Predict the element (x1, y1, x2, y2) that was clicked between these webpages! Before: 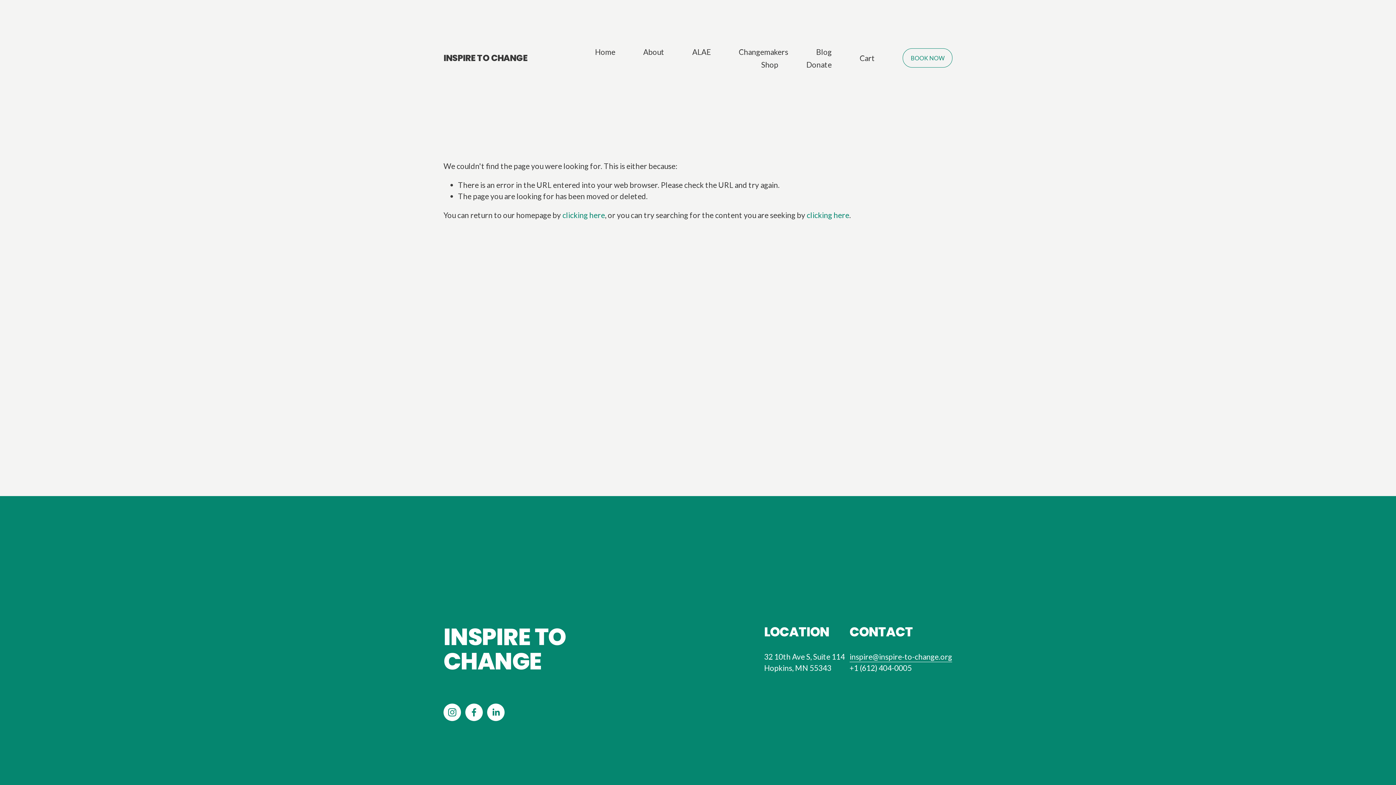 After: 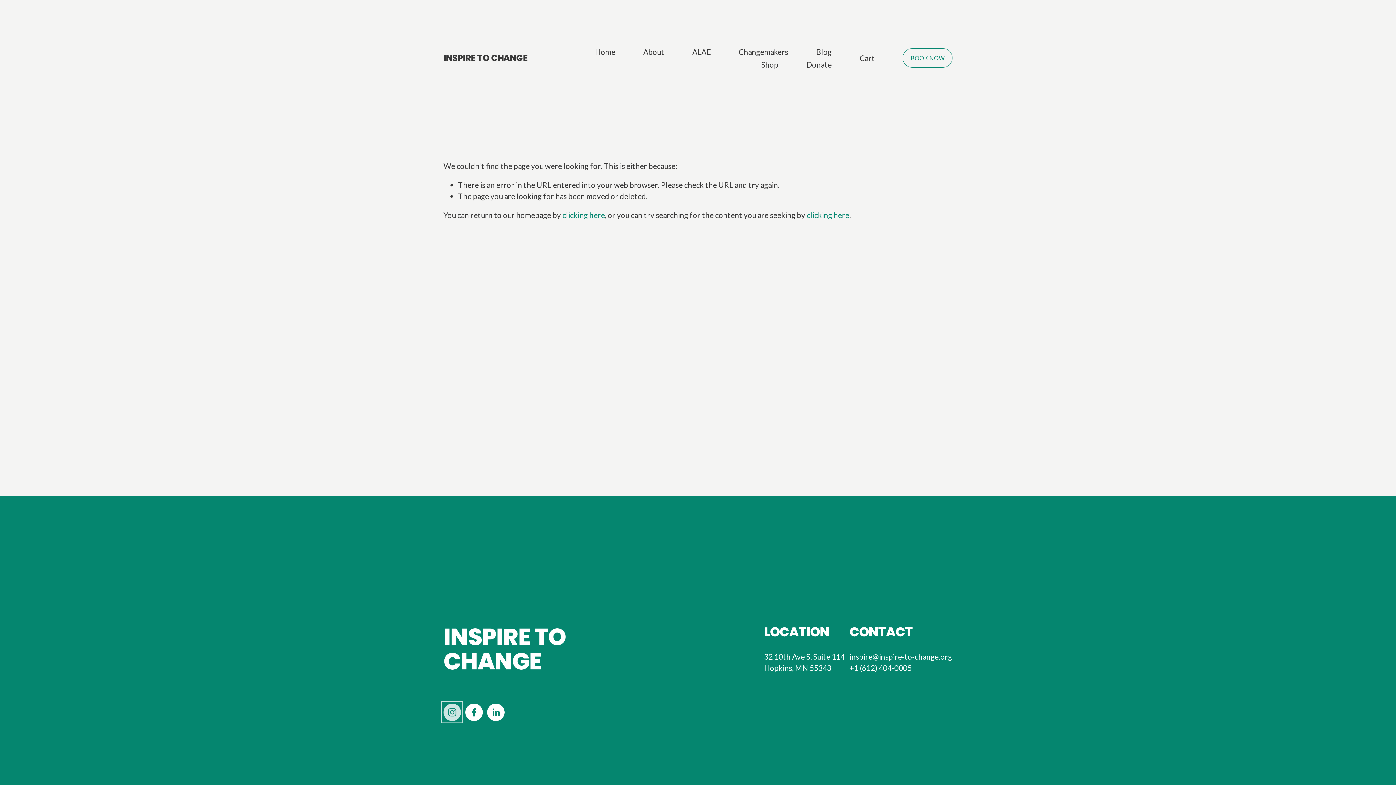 Action: label: Instagram bbox: (443, 704, 461, 721)